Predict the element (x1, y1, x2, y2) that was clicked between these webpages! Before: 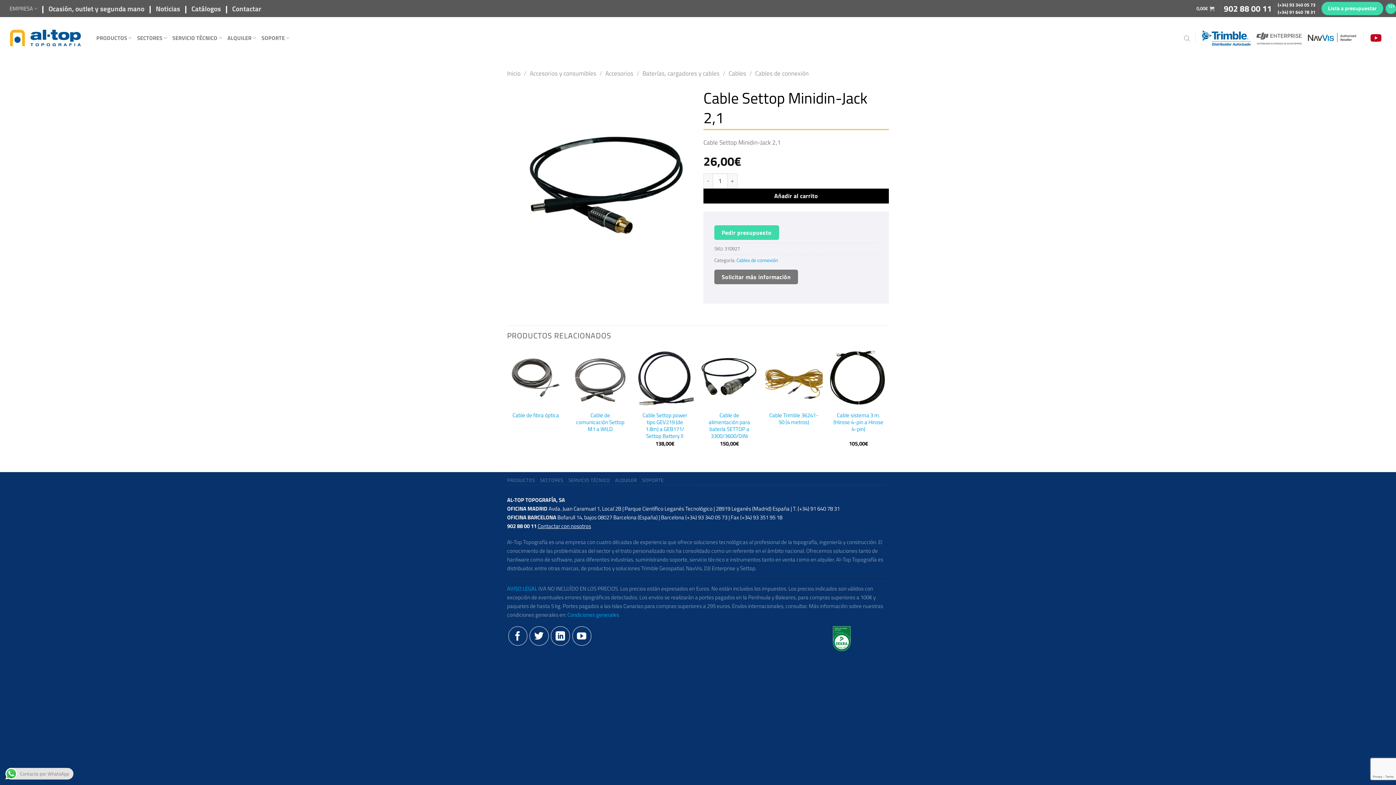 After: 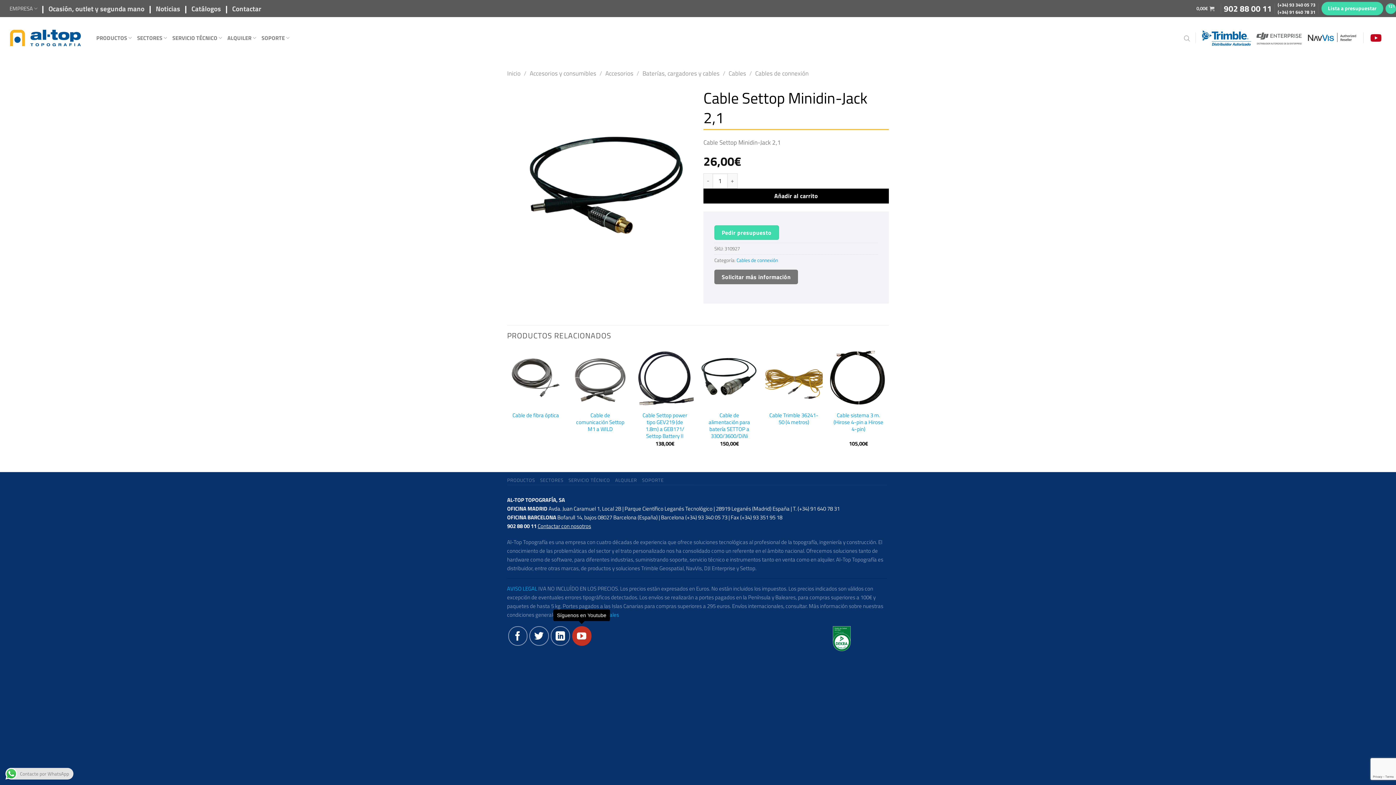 Action: label: Síguenos en Youtube bbox: (572, 626, 591, 646)